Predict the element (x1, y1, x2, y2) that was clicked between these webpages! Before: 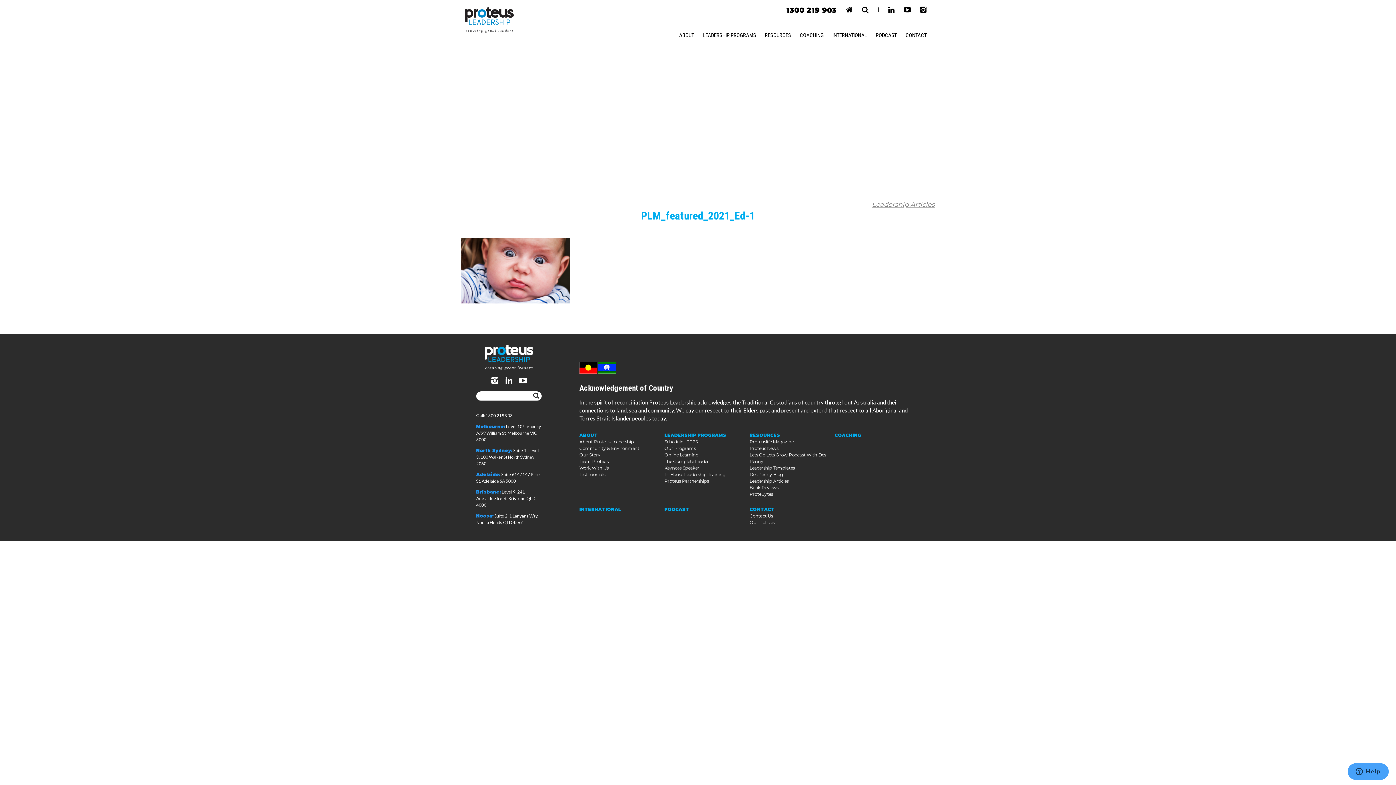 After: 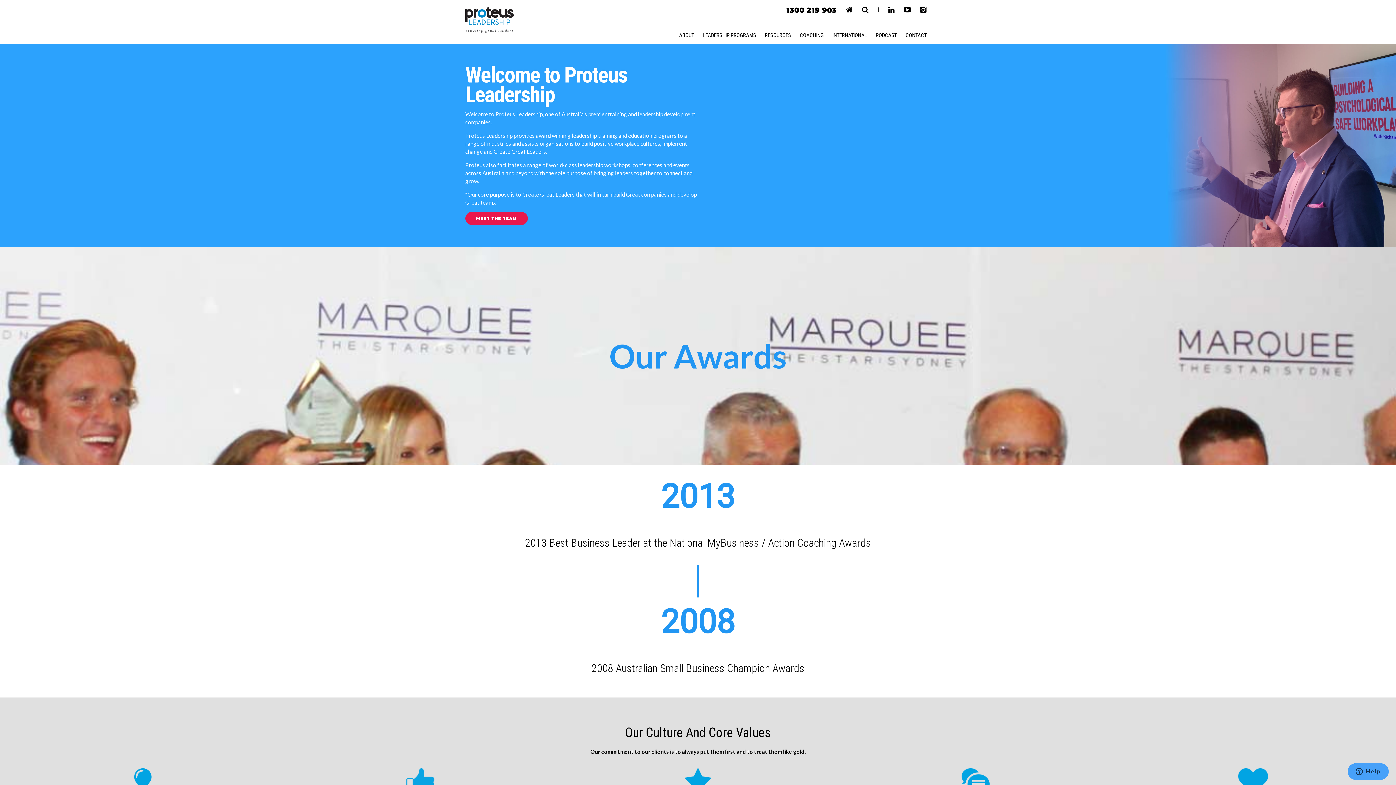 Action: bbox: (579, 439, 634, 444) label: About Proteus Leadership